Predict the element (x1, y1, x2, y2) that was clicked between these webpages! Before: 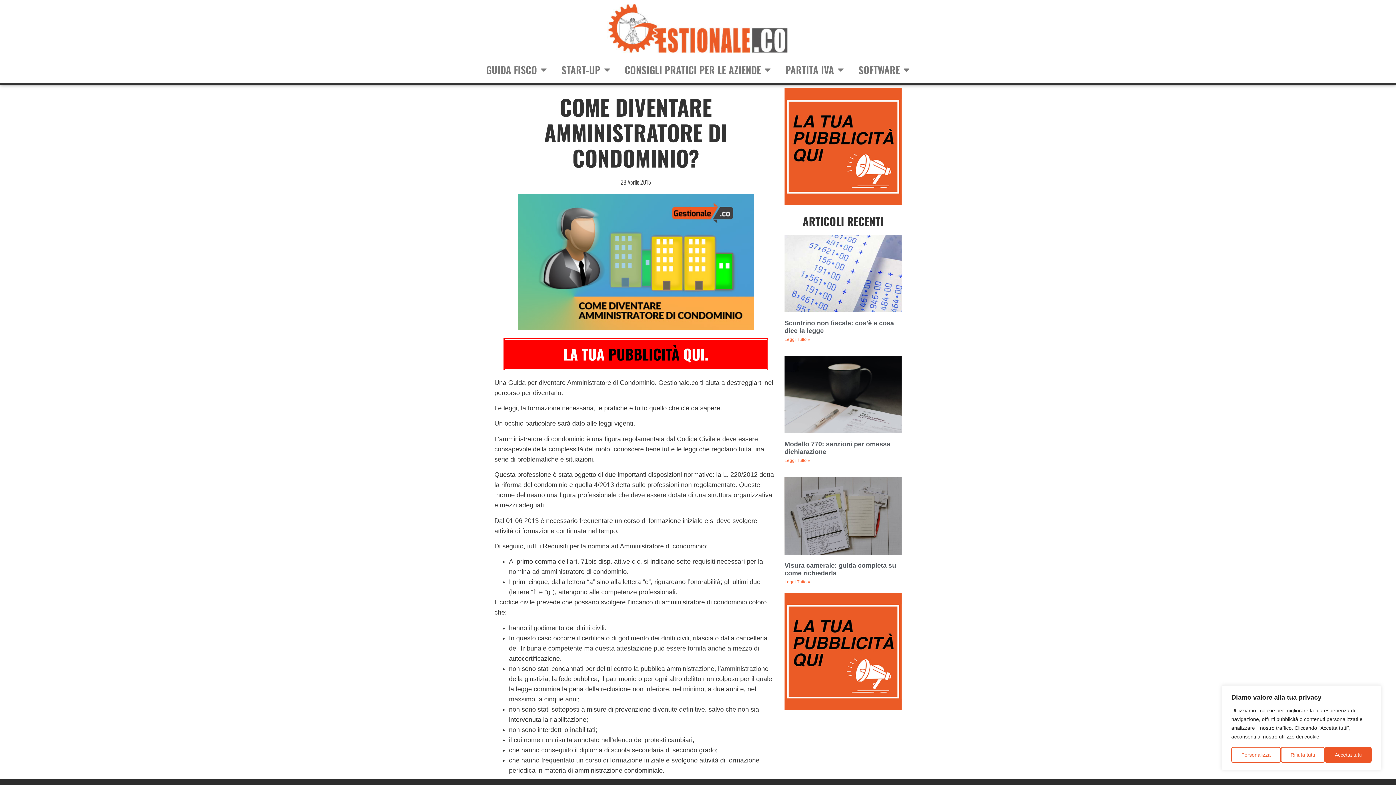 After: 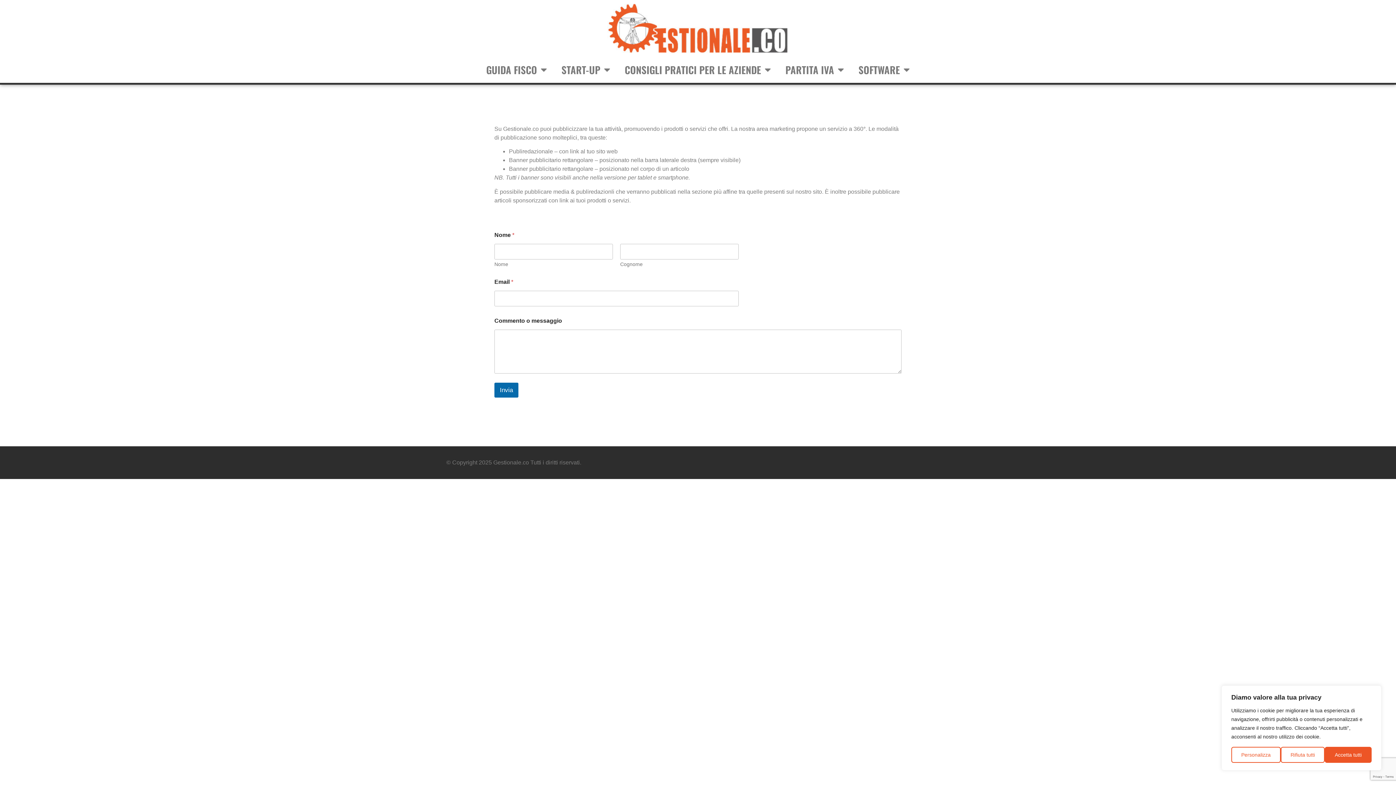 Action: bbox: (784, 88, 901, 205)